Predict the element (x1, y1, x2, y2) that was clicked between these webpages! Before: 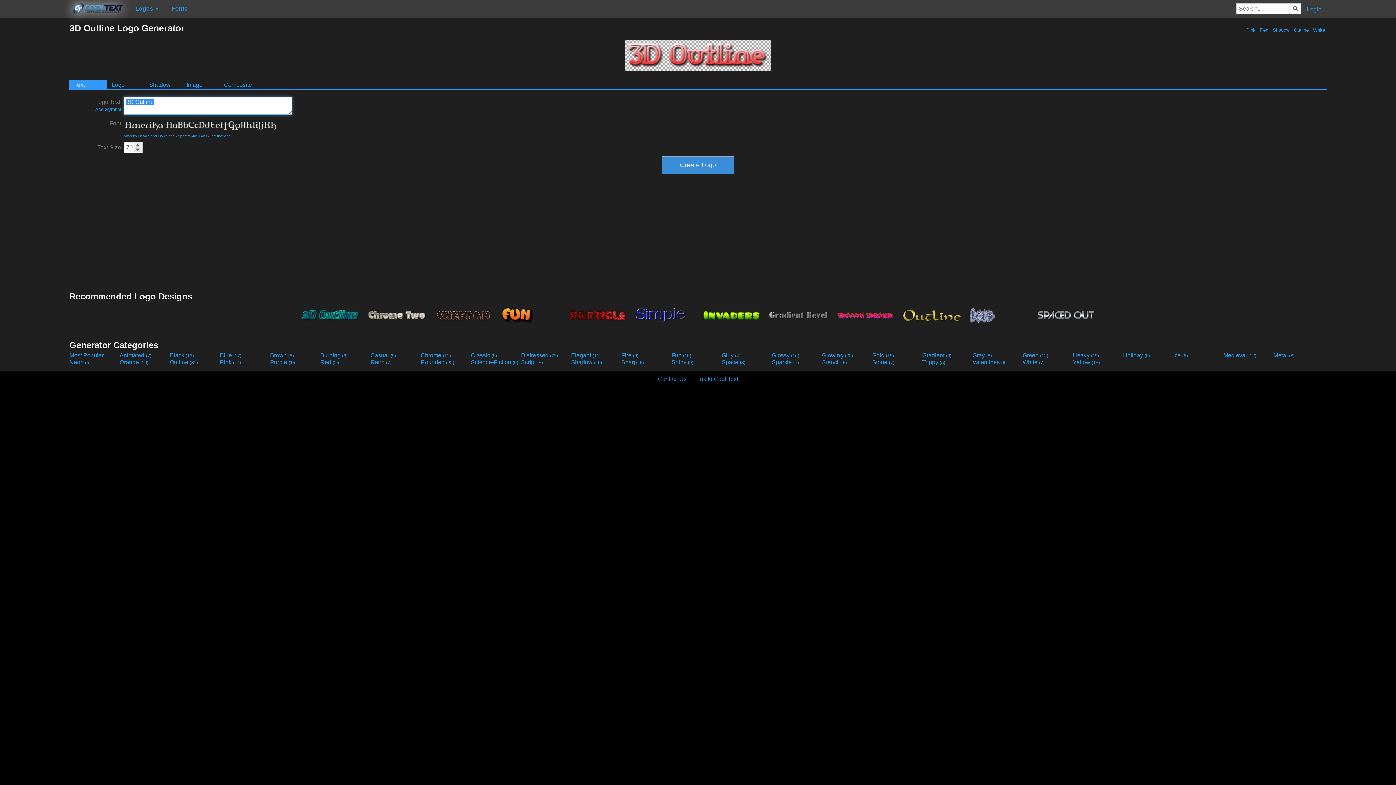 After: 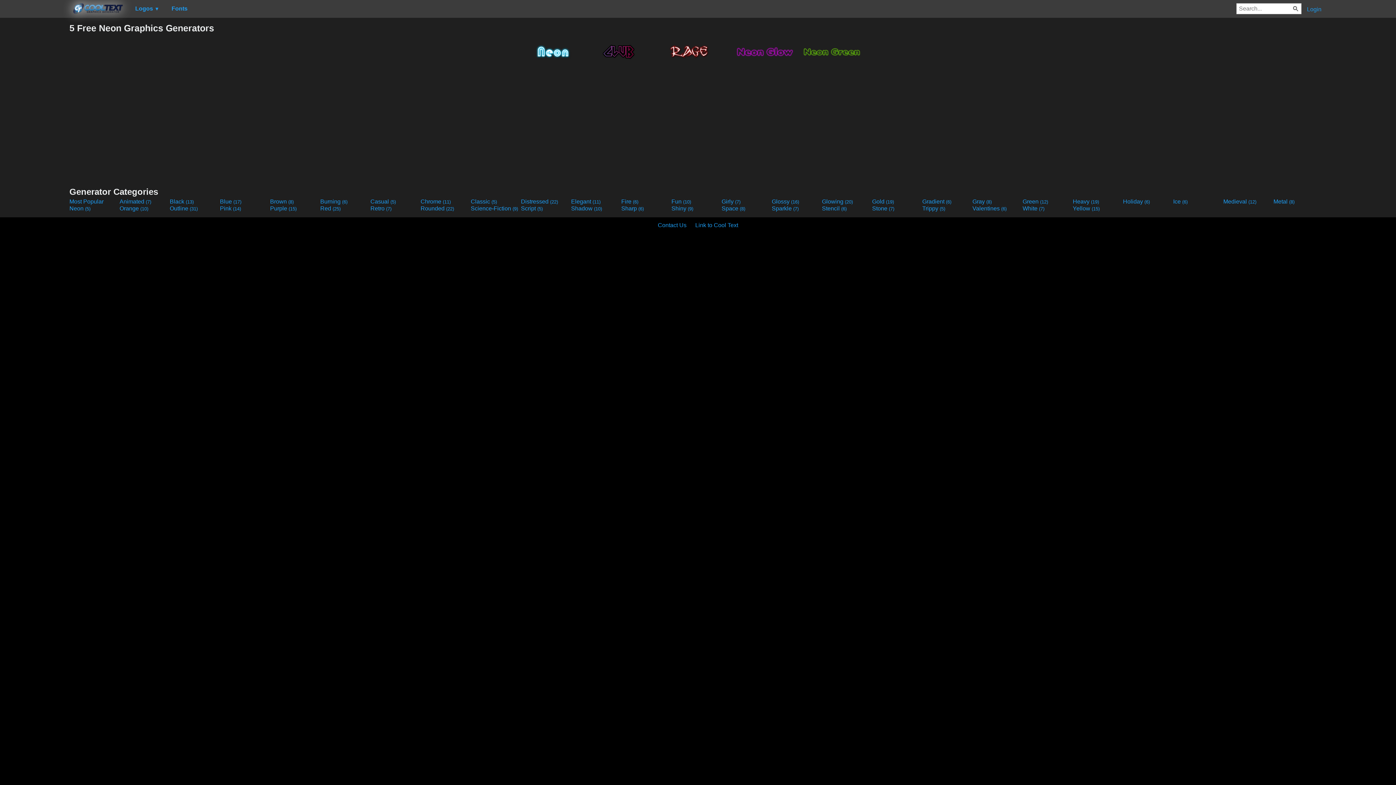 Action: label: Neon (5) bbox: (69, 359, 118, 365)